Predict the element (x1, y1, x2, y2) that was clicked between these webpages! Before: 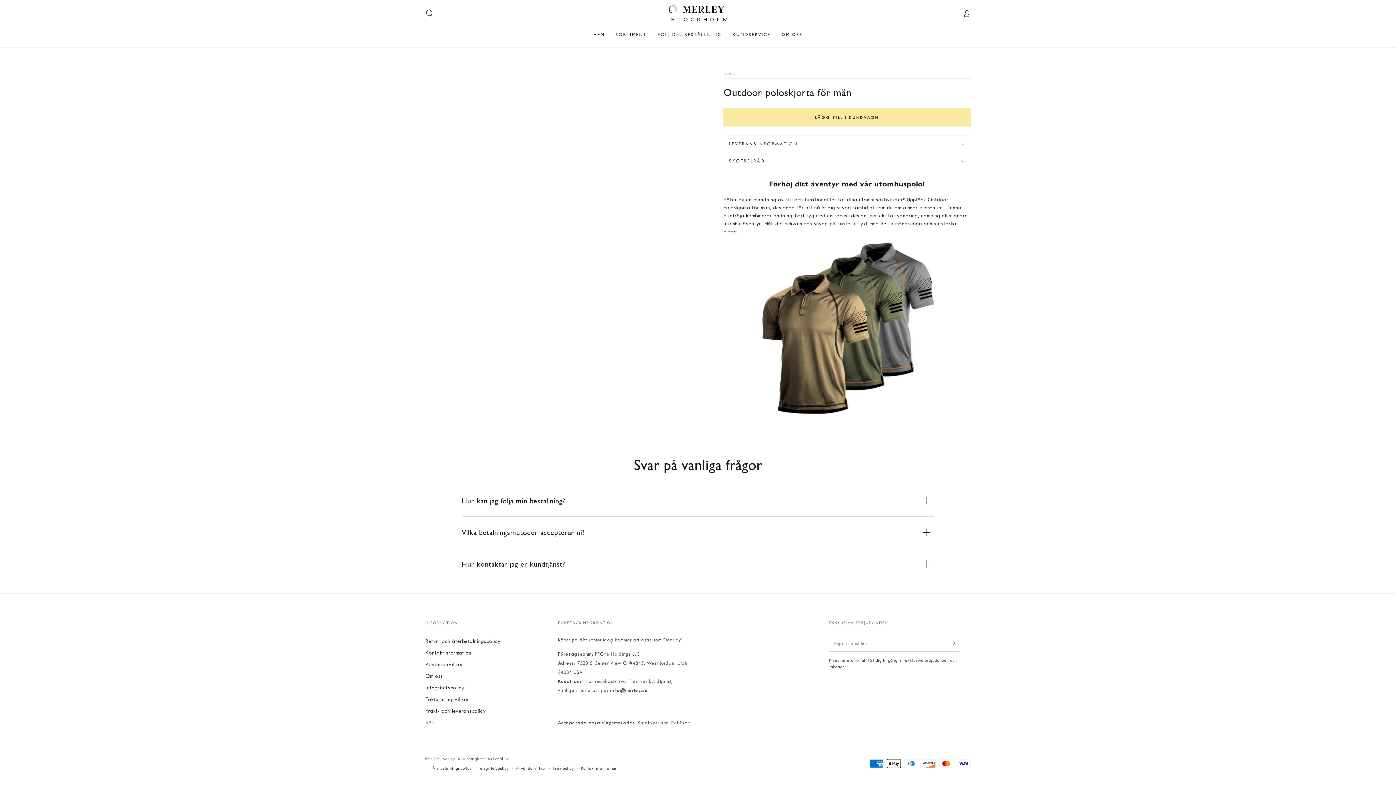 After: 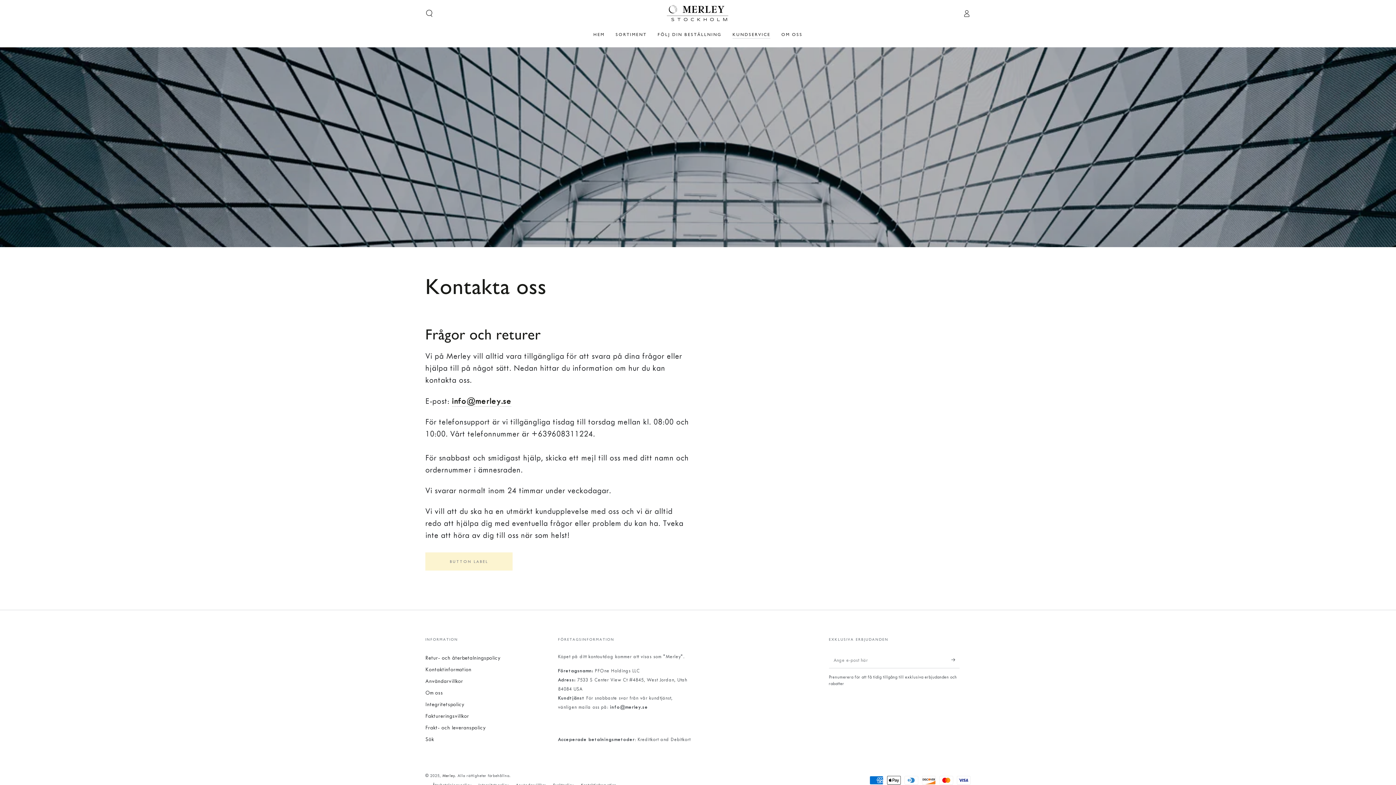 Action: label: KUNDSERVICE bbox: (727, 26, 776, 42)